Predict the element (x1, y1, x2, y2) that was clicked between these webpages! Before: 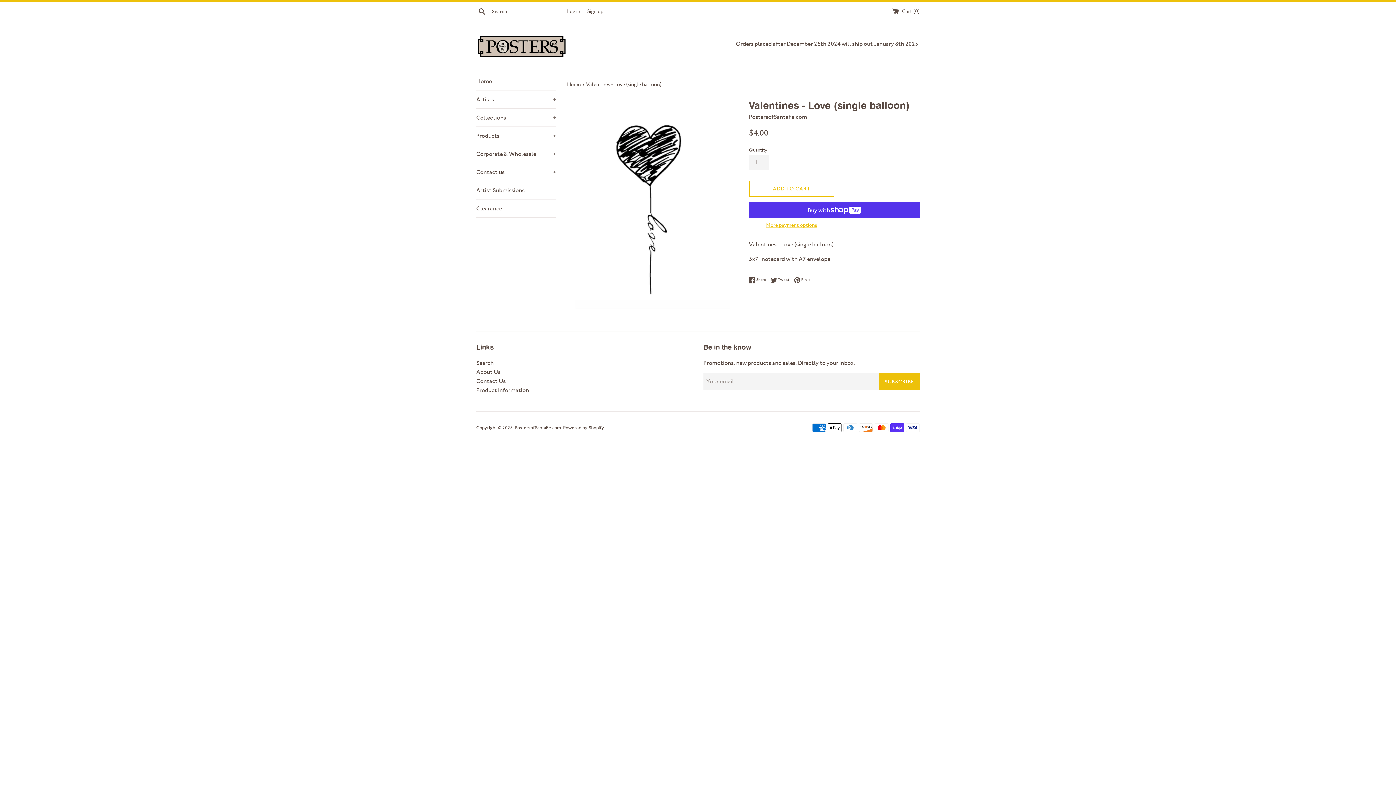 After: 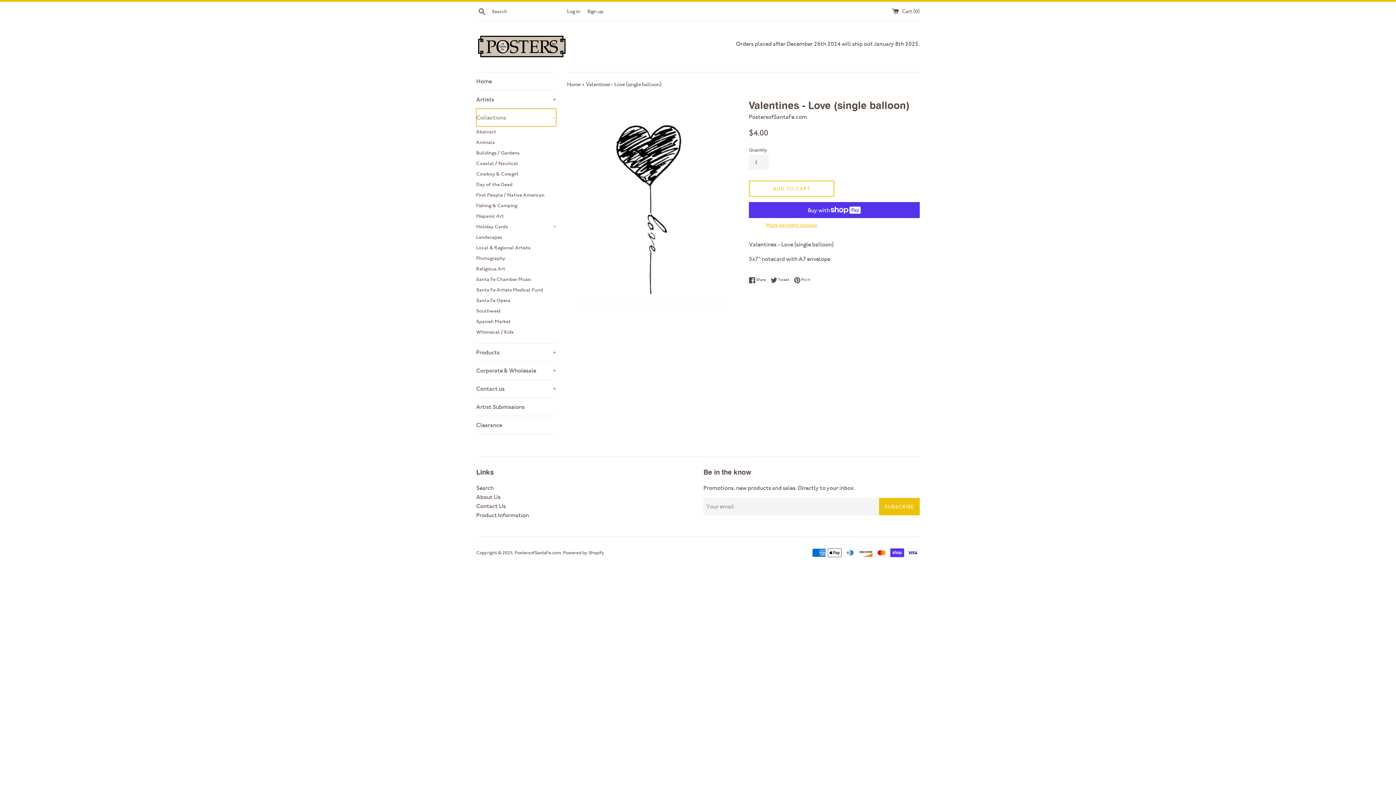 Action: bbox: (476, 108, 556, 126) label: Collections
+